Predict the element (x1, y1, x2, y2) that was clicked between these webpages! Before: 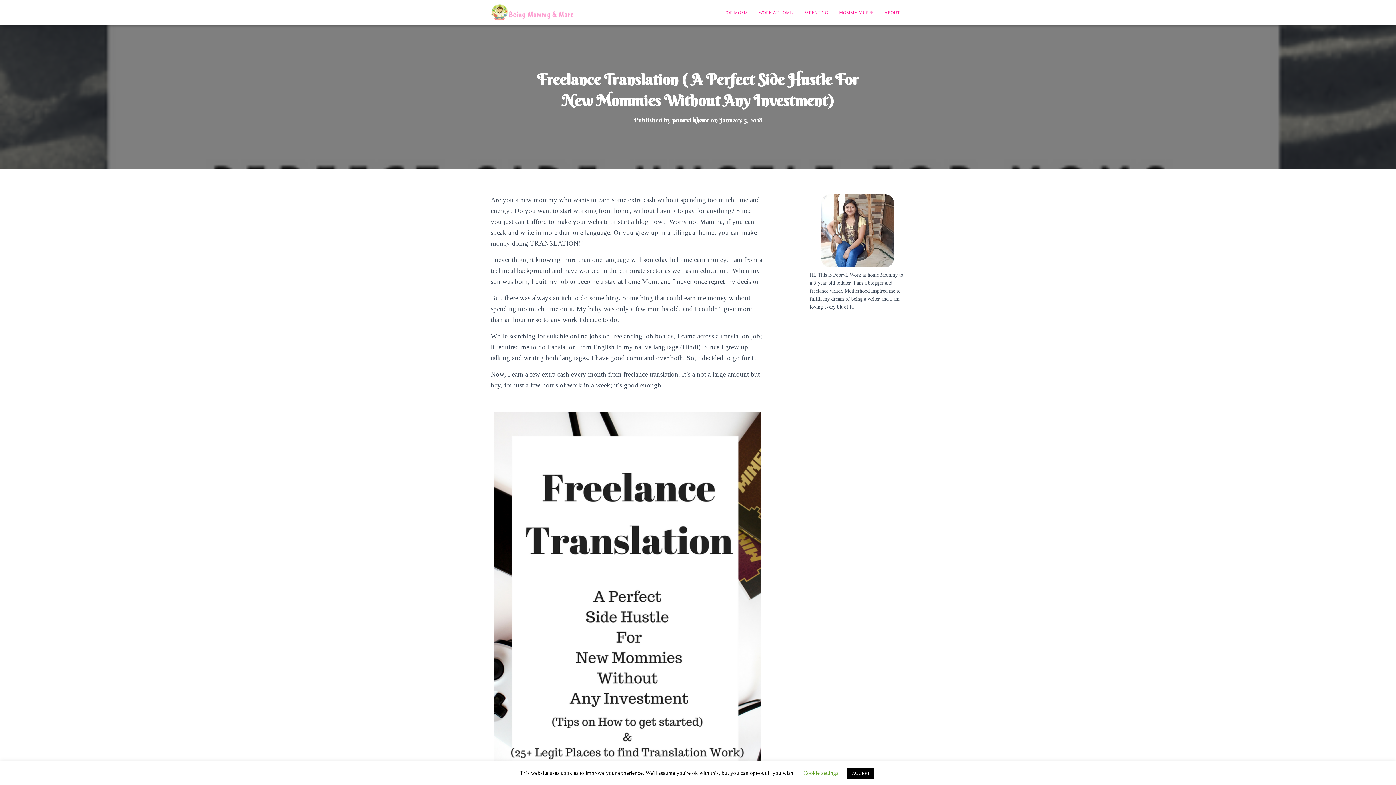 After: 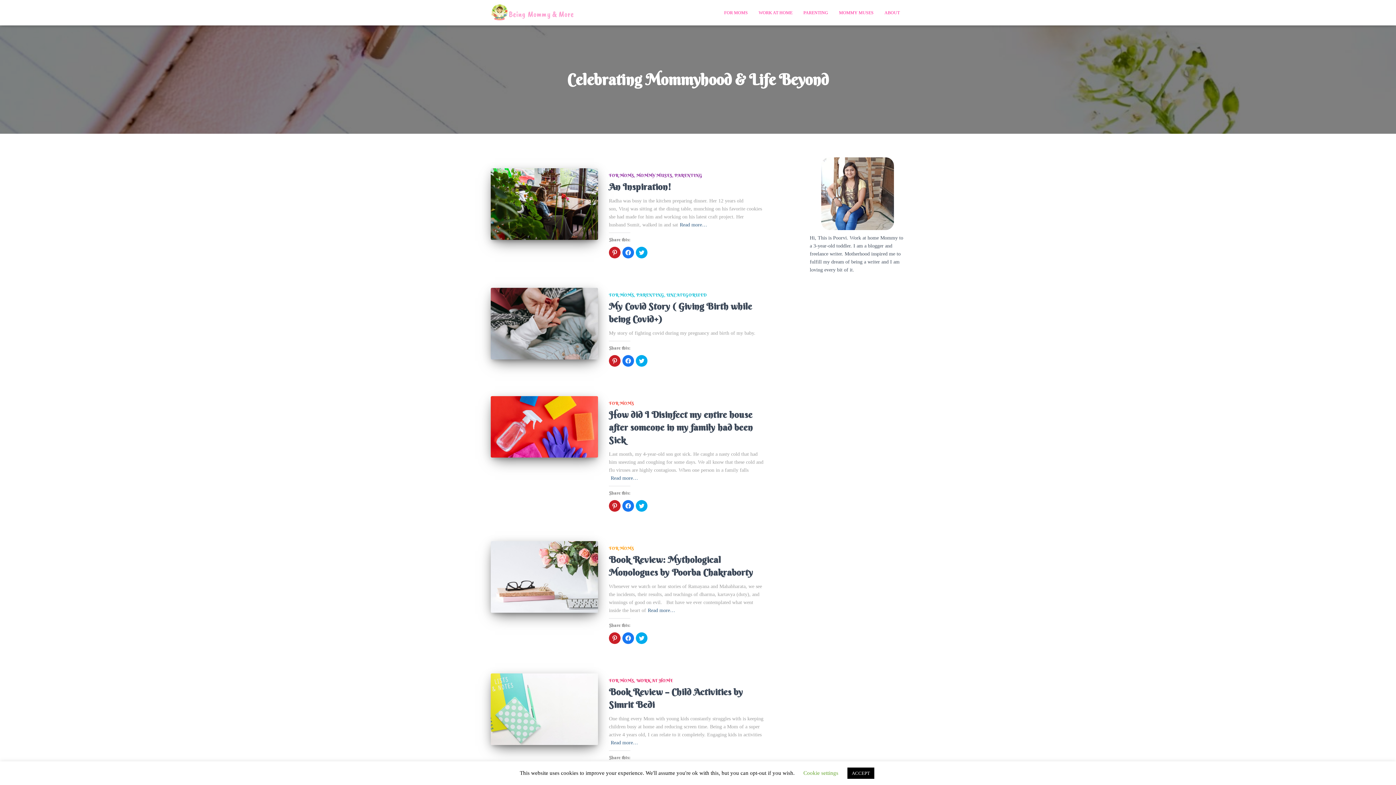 Action: bbox: (485, 3, 580, 21)